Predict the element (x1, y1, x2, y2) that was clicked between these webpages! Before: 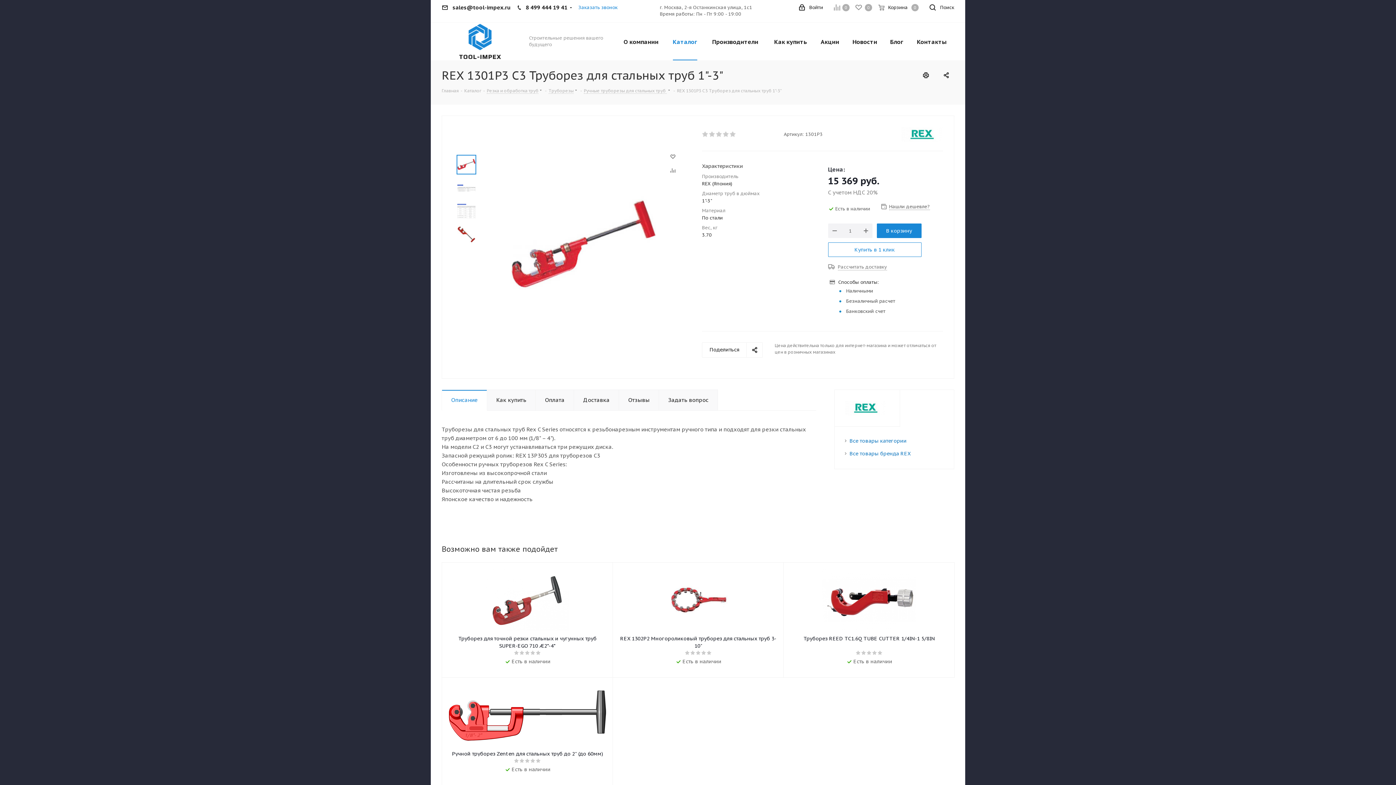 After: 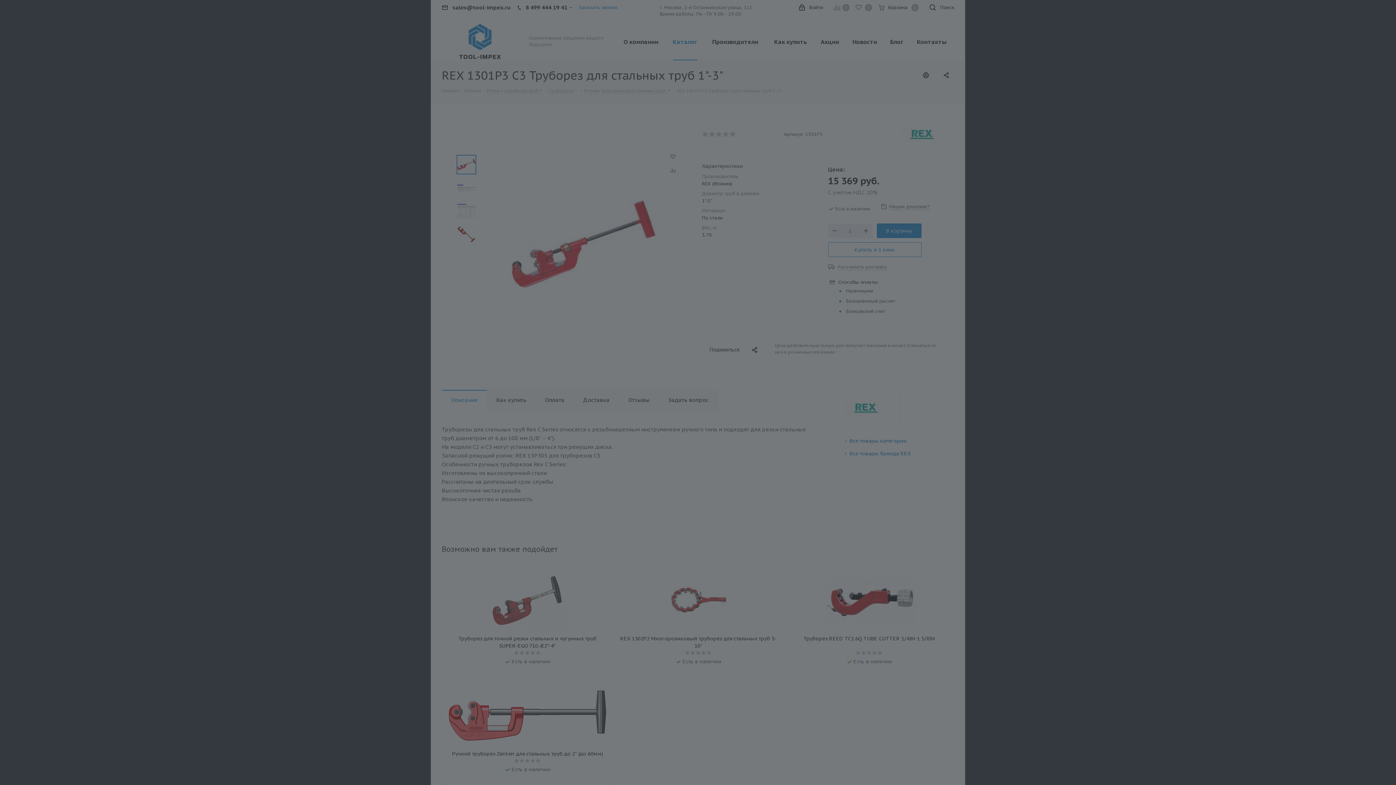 Action: label: Войти bbox: (799, 0, 823, 16)